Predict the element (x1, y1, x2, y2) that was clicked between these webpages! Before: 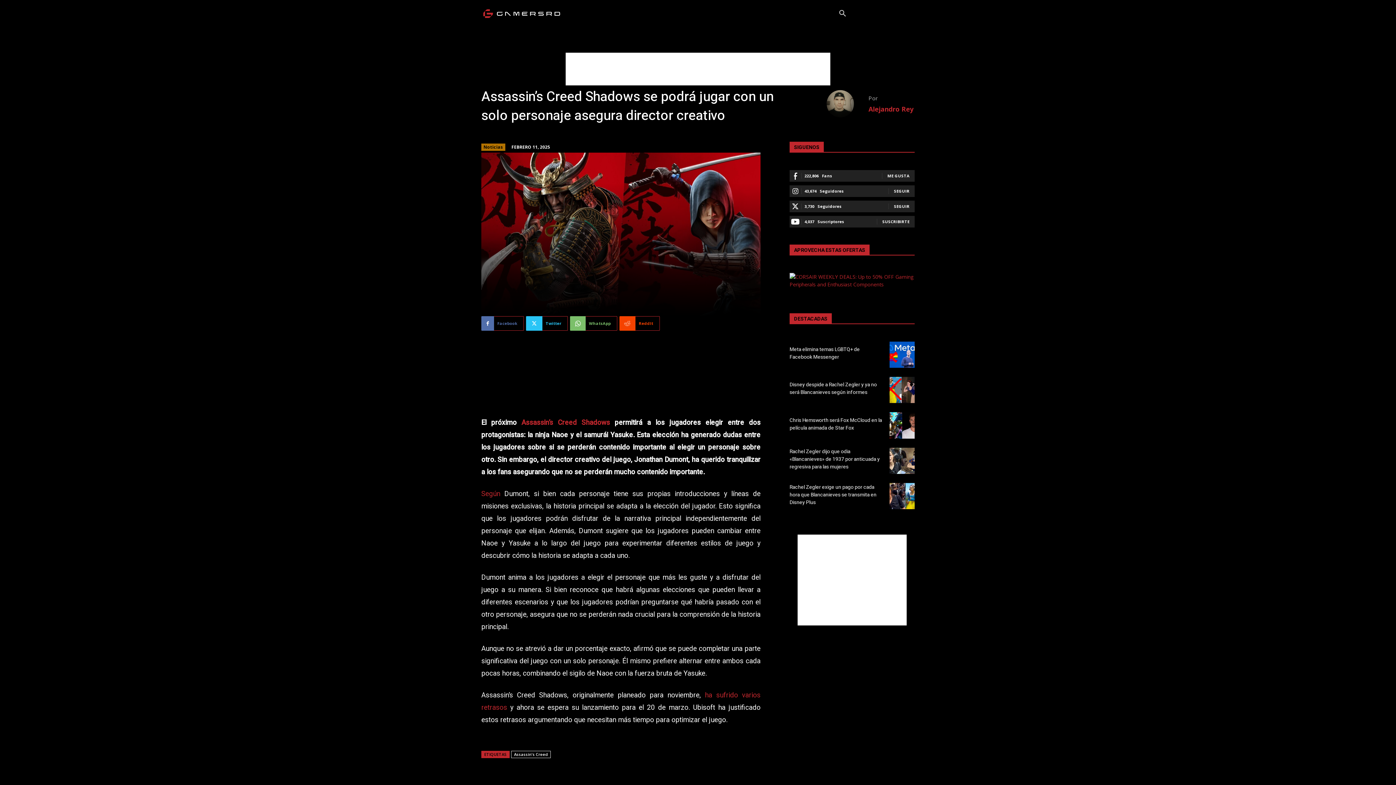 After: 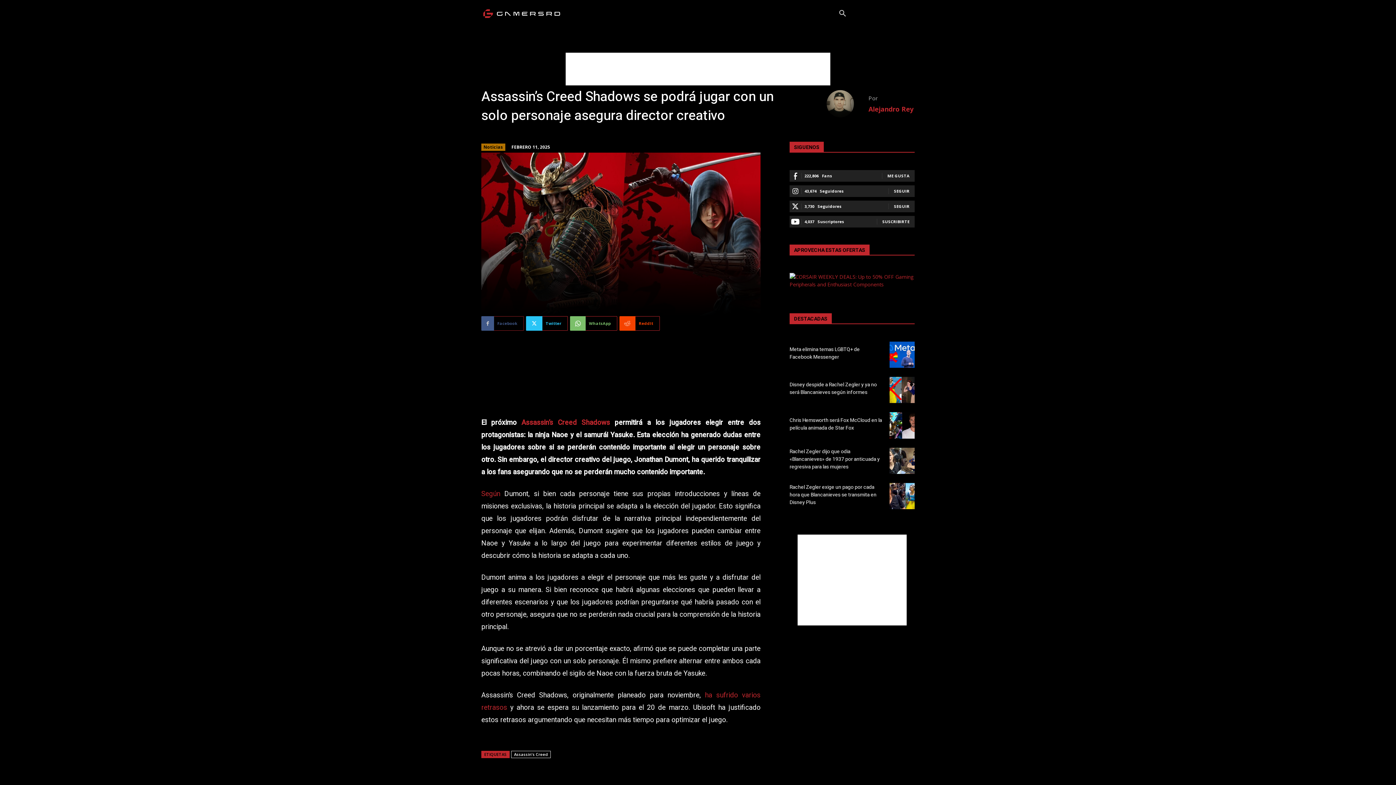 Action: label: Facebook bbox: (481, 316, 524, 330)